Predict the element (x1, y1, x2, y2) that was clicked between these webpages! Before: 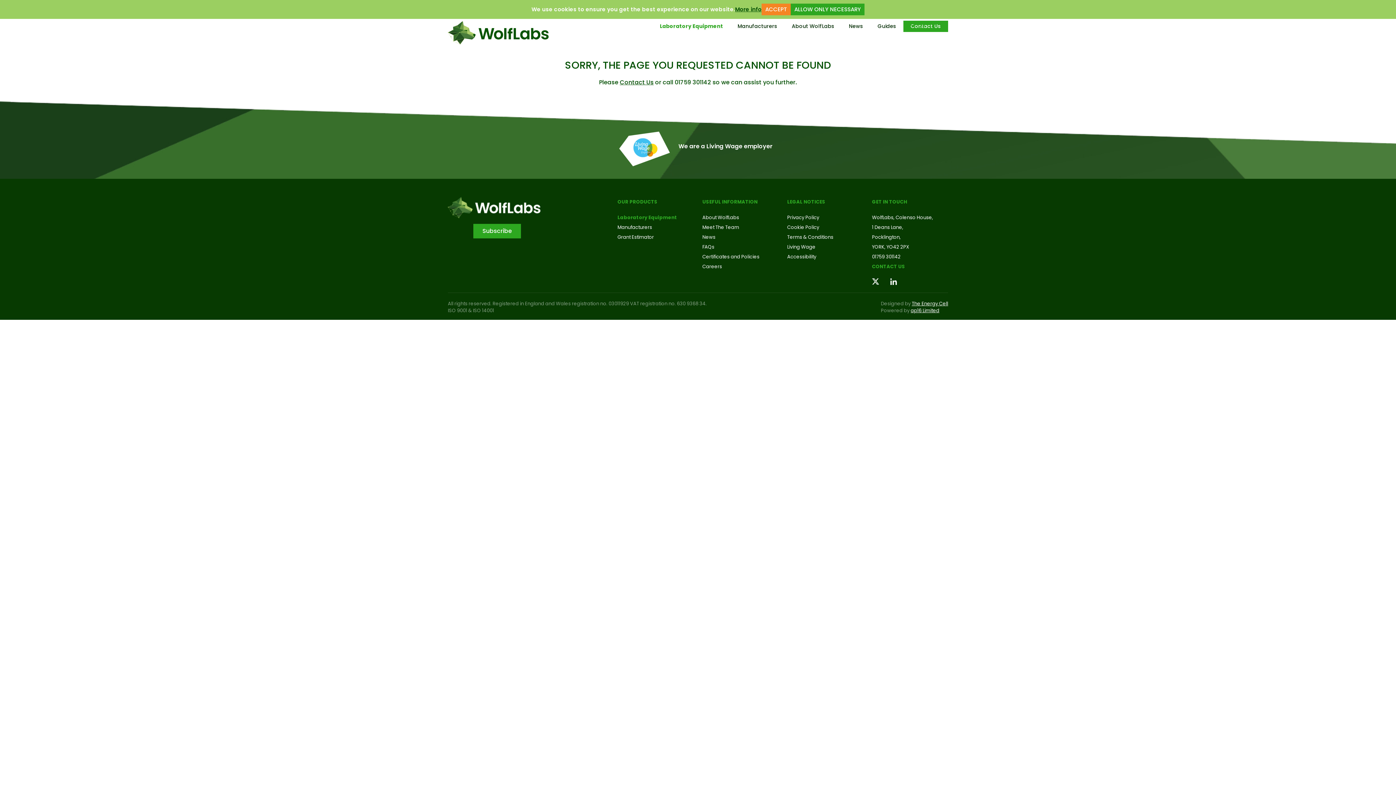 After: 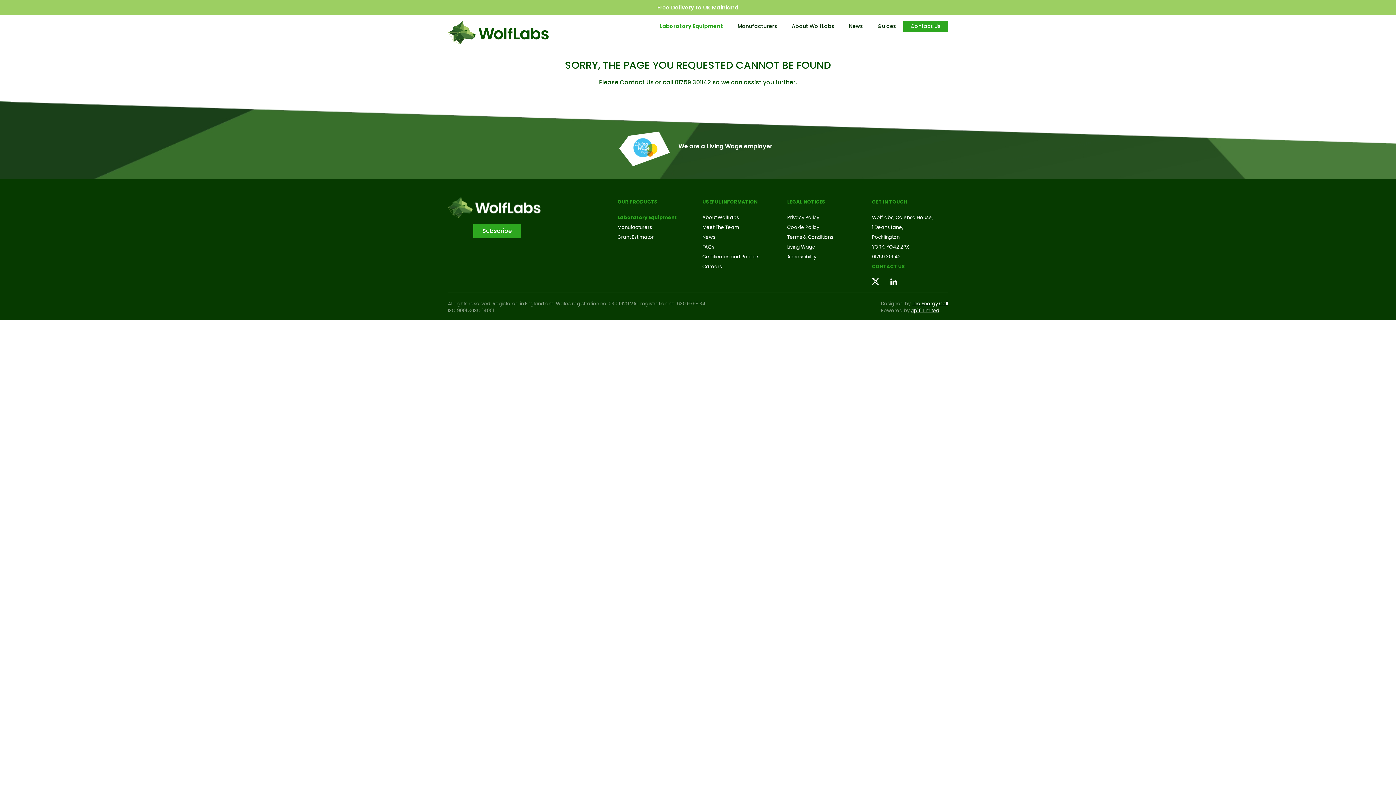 Action: bbox: (761, 3, 790, 15) label: ACCEPT